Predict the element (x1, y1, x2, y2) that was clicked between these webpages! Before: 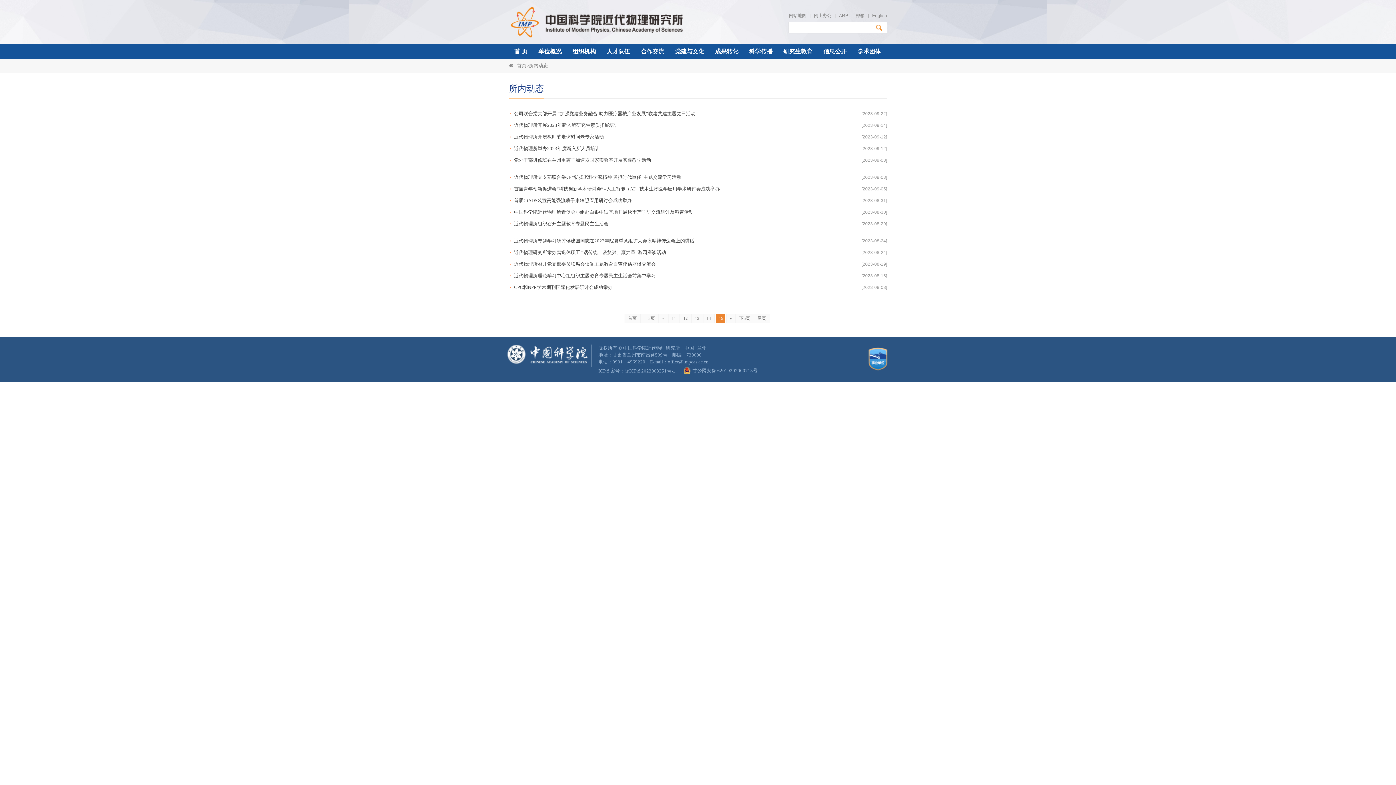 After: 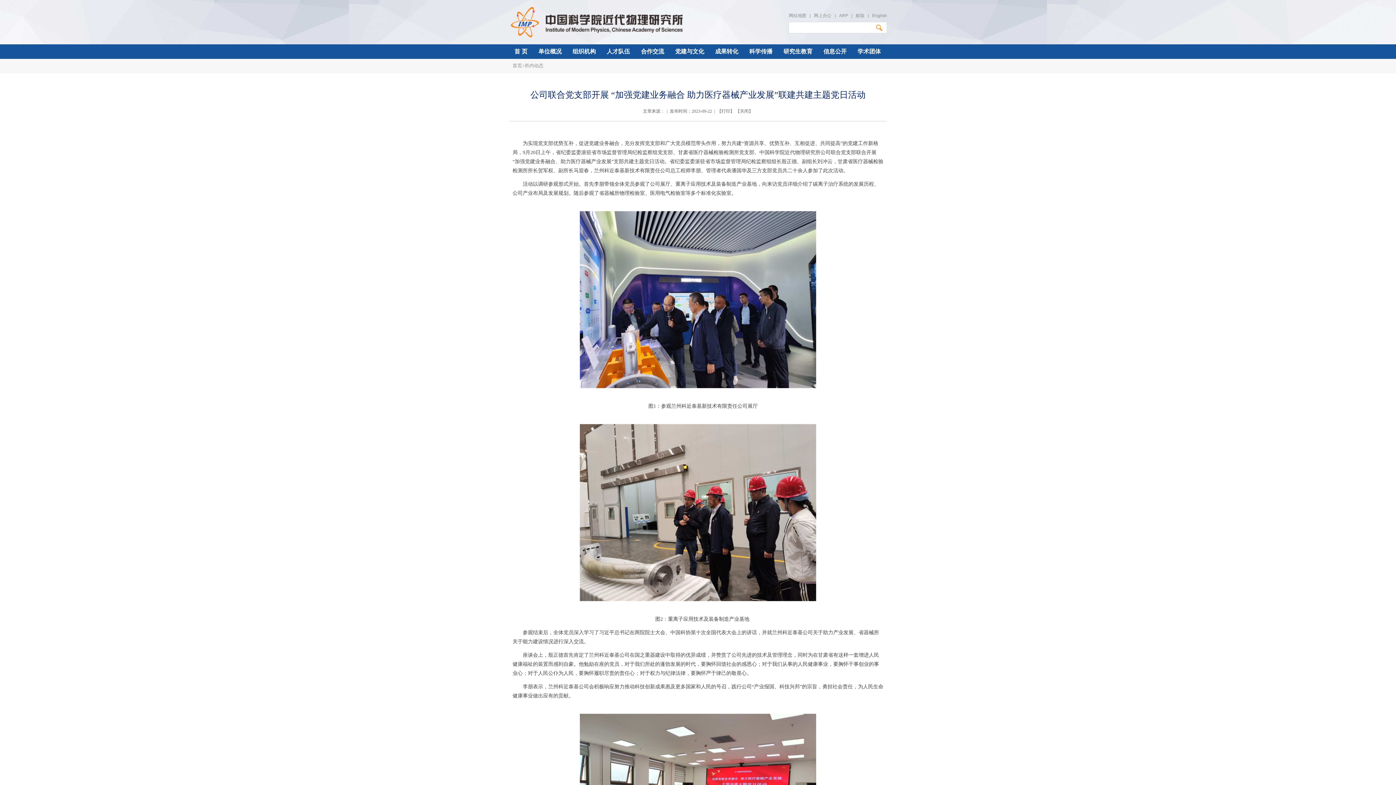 Action: bbox: (509, 108, 826, 119) label: 公司联合党支部开展 “加强党建业务融合 助力医疗器械产业发展”联建共建主题党日活动